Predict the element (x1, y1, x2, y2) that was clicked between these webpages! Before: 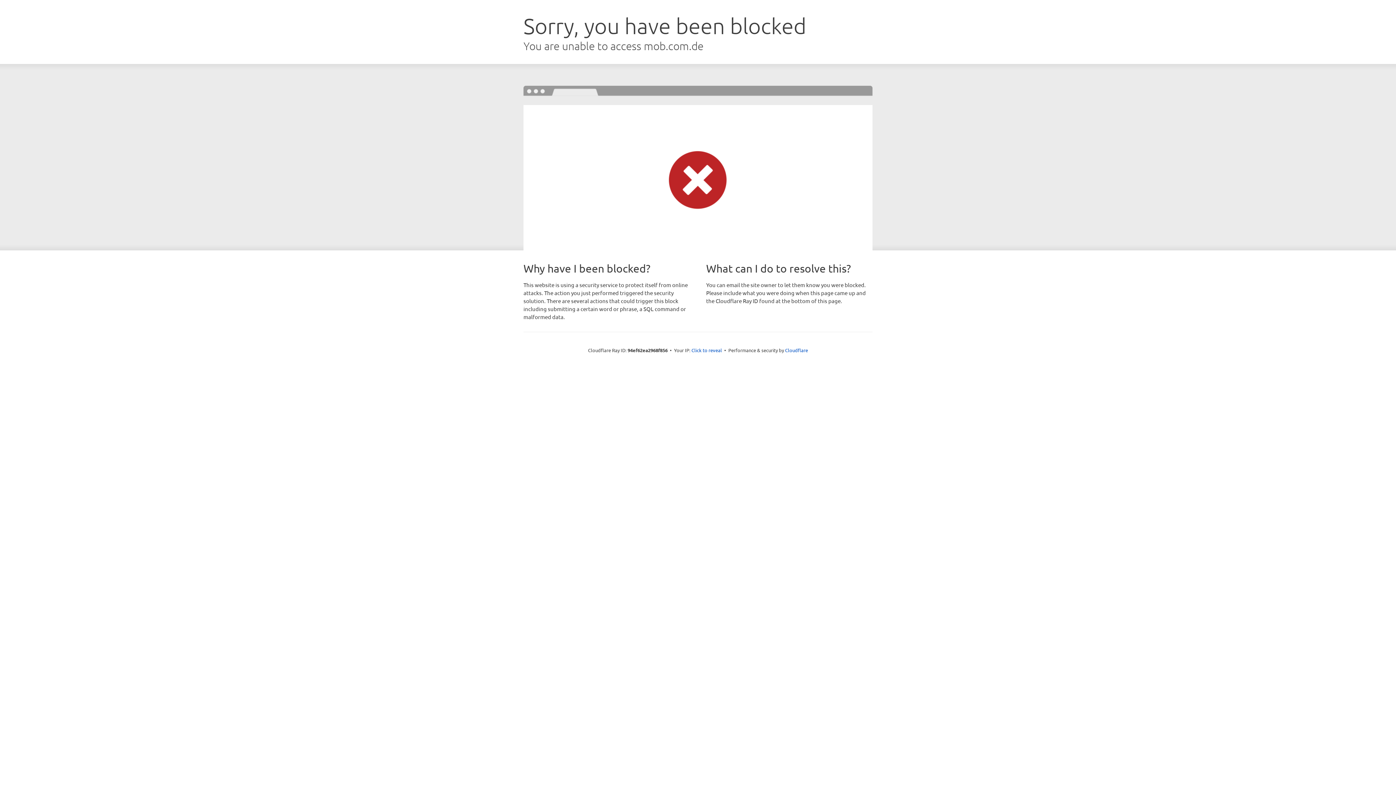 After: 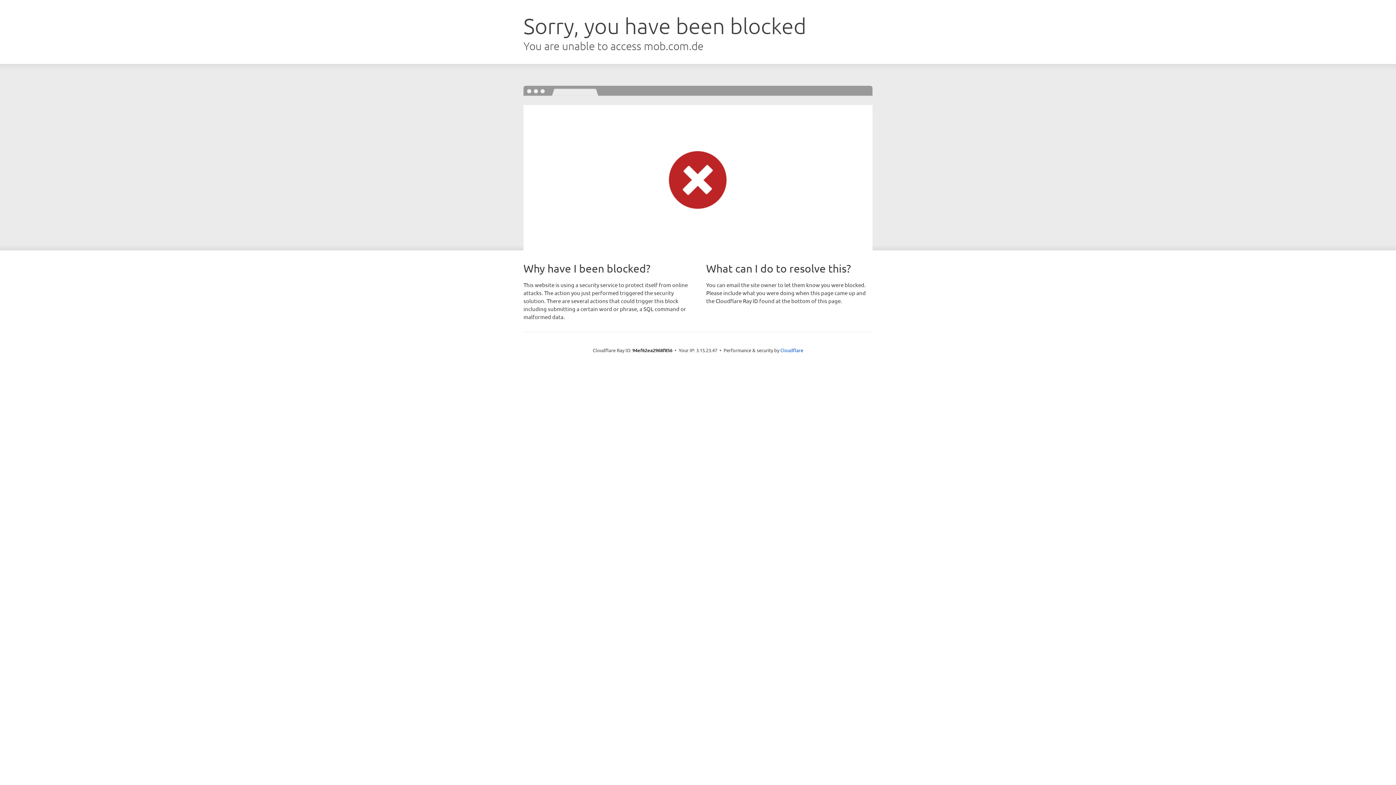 Action: label: Click to reveal bbox: (691, 346, 722, 353)